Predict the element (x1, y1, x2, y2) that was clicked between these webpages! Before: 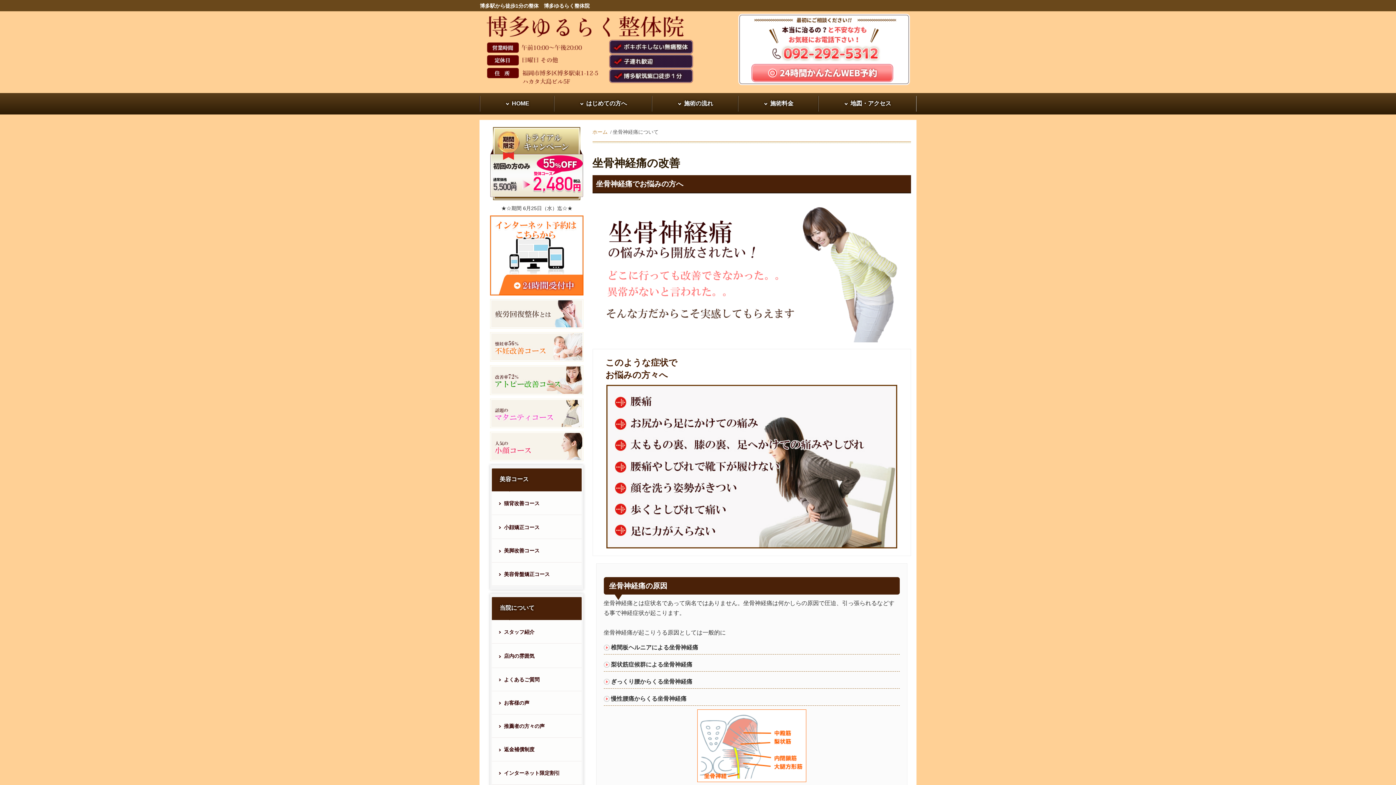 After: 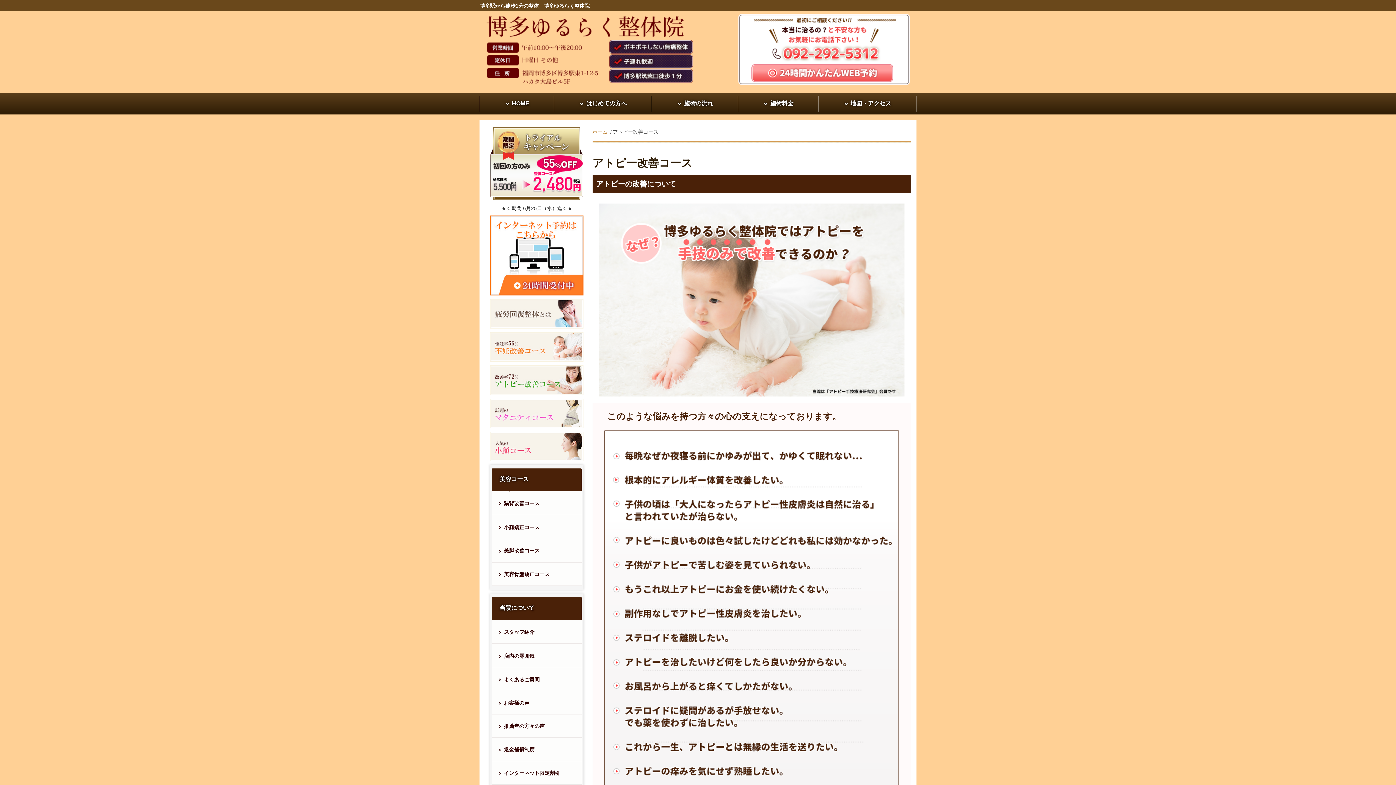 Action: bbox: (490, 365, 583, 395)